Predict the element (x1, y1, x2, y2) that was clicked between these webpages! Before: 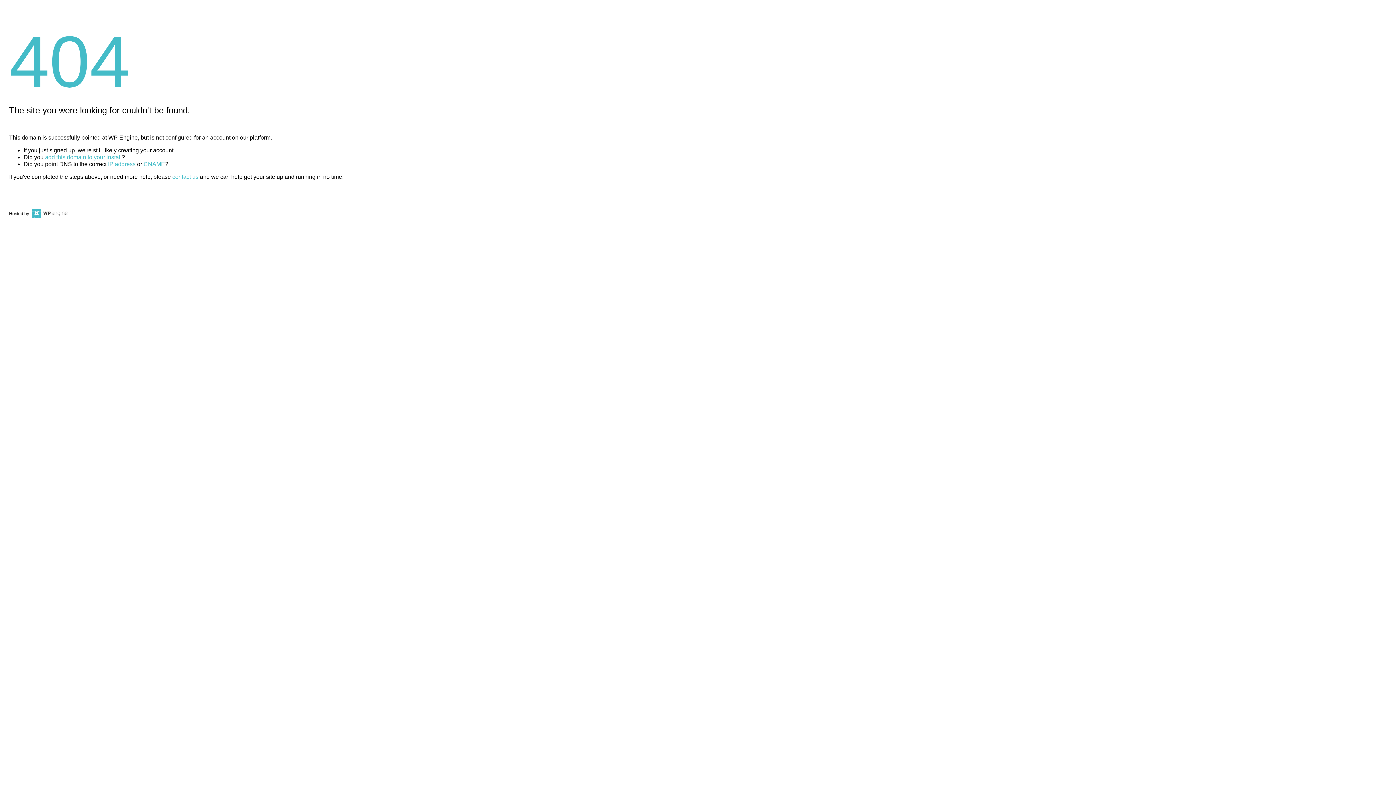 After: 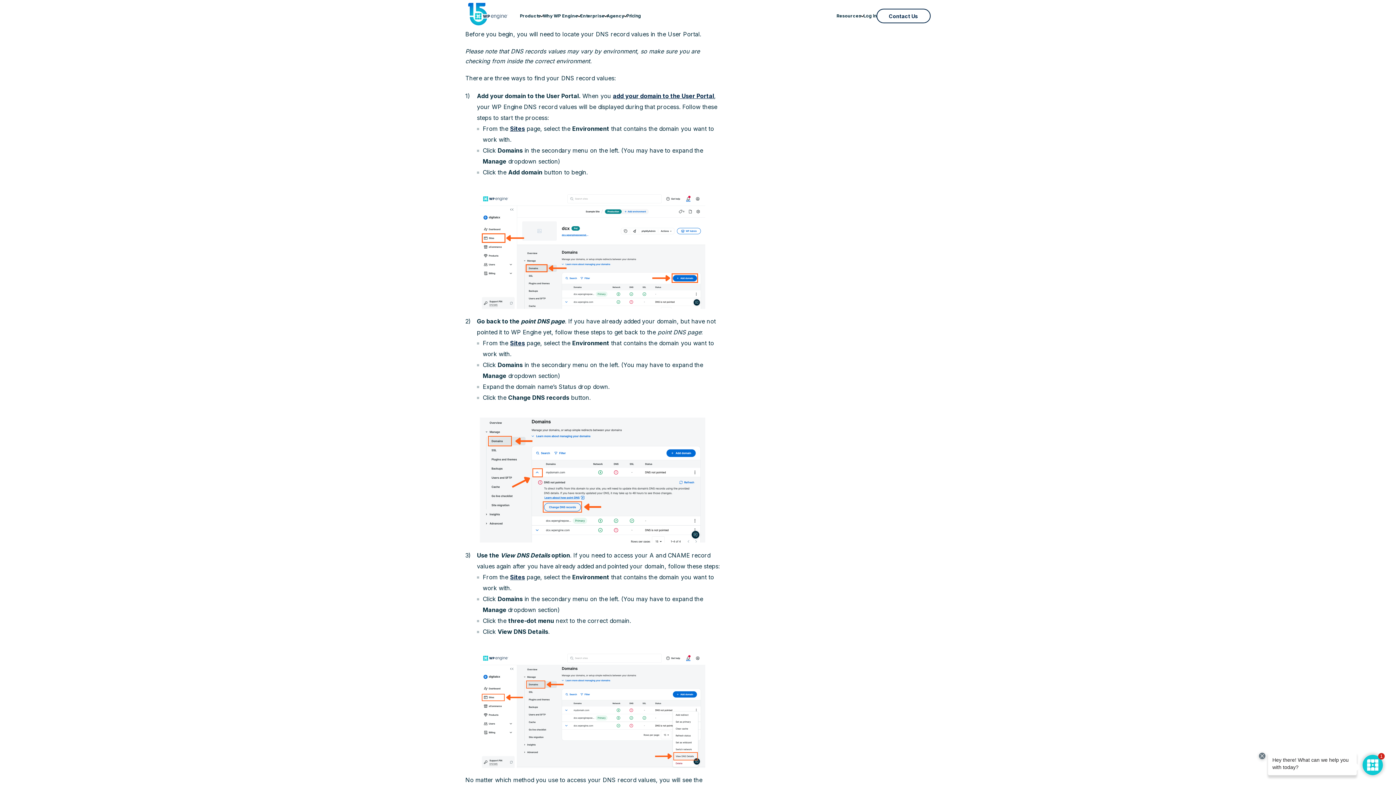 Action: label: IP address bbox: (108, 161, 135, 167)